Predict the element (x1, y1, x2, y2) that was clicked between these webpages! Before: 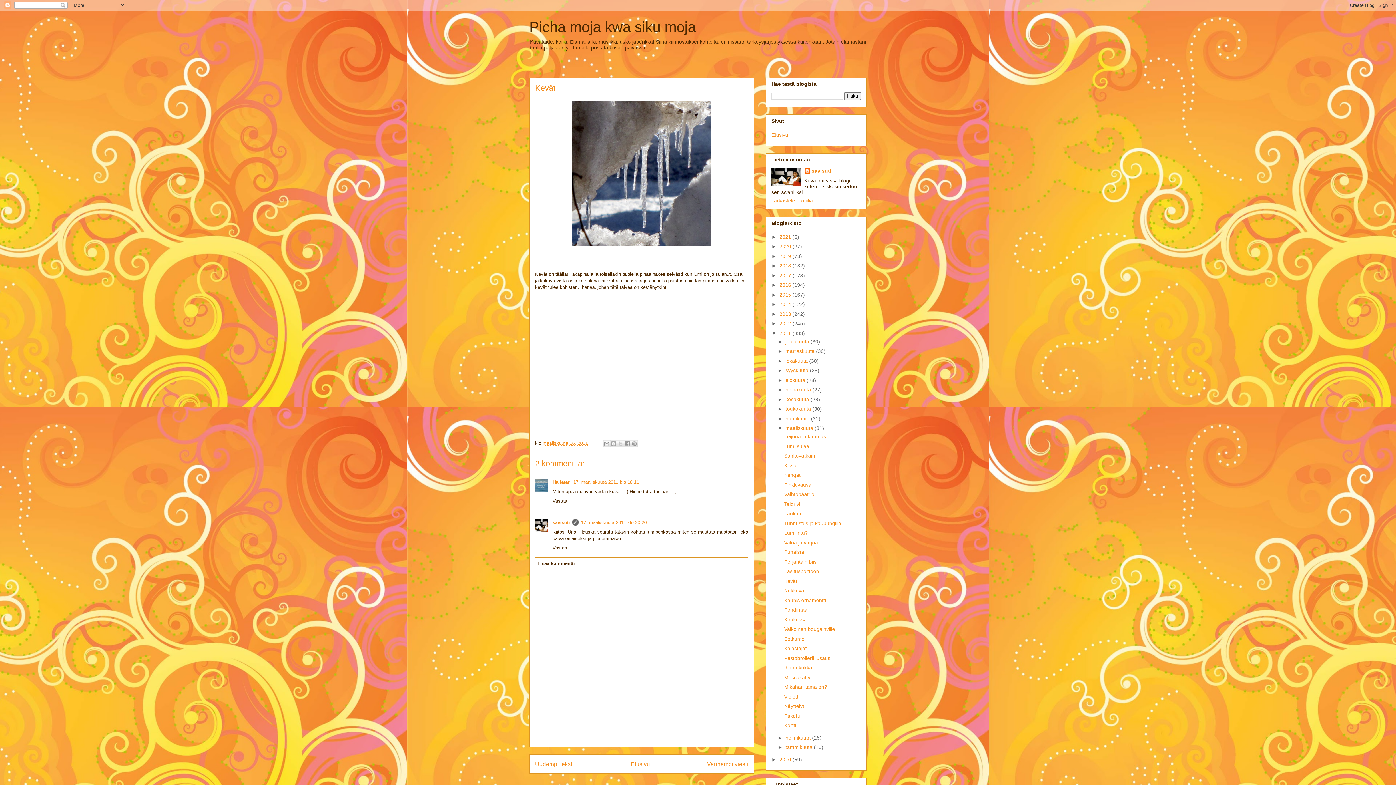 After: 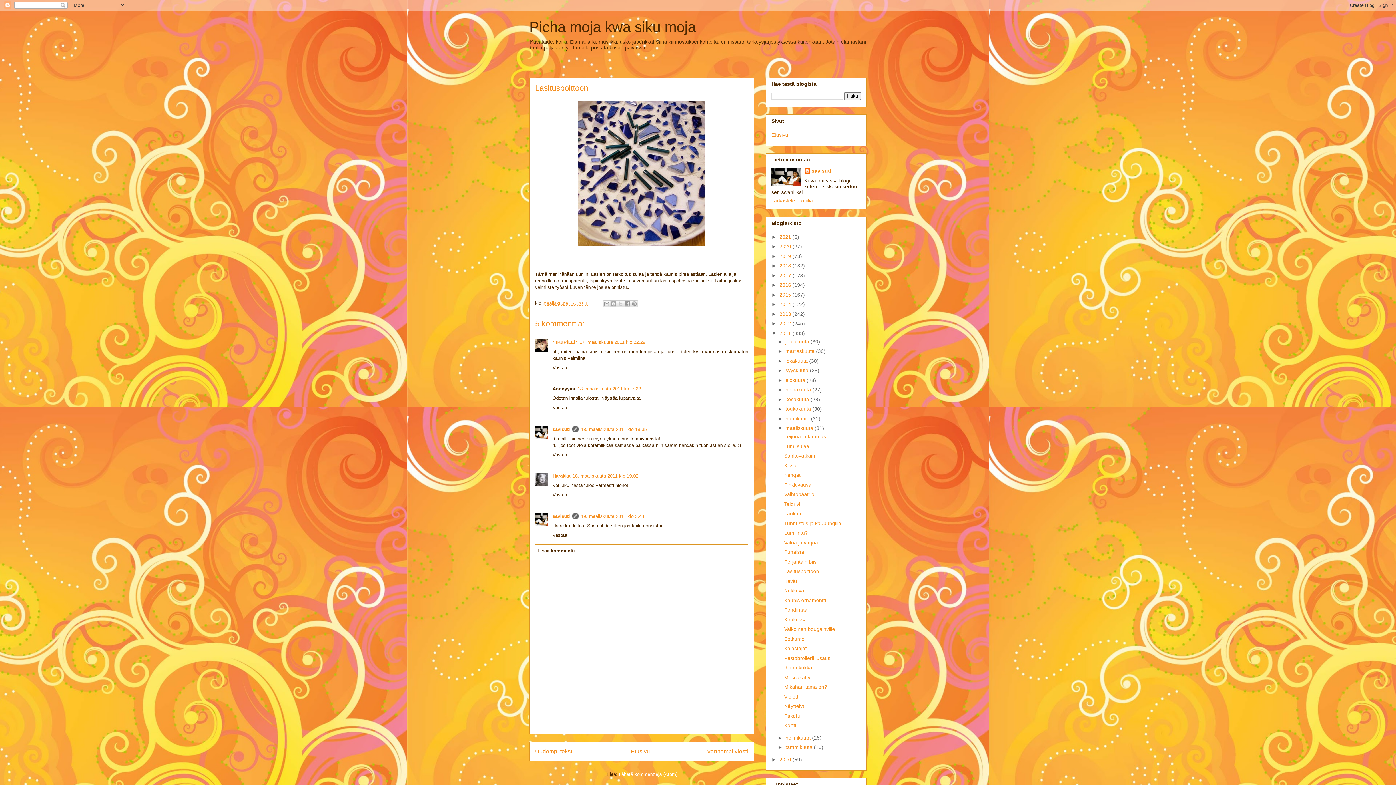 Action: label: Lasituspolttoon bbox: (784, 568, 819, 574)